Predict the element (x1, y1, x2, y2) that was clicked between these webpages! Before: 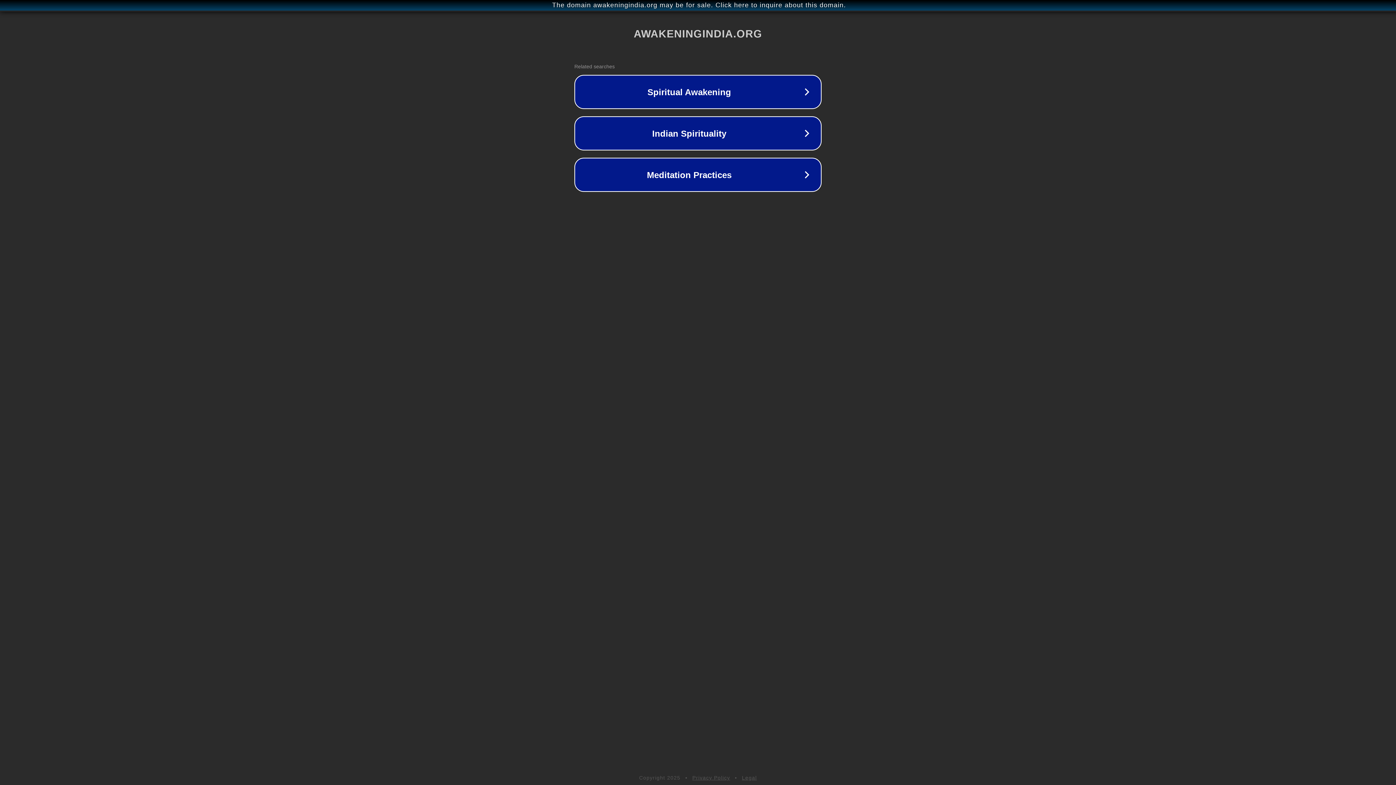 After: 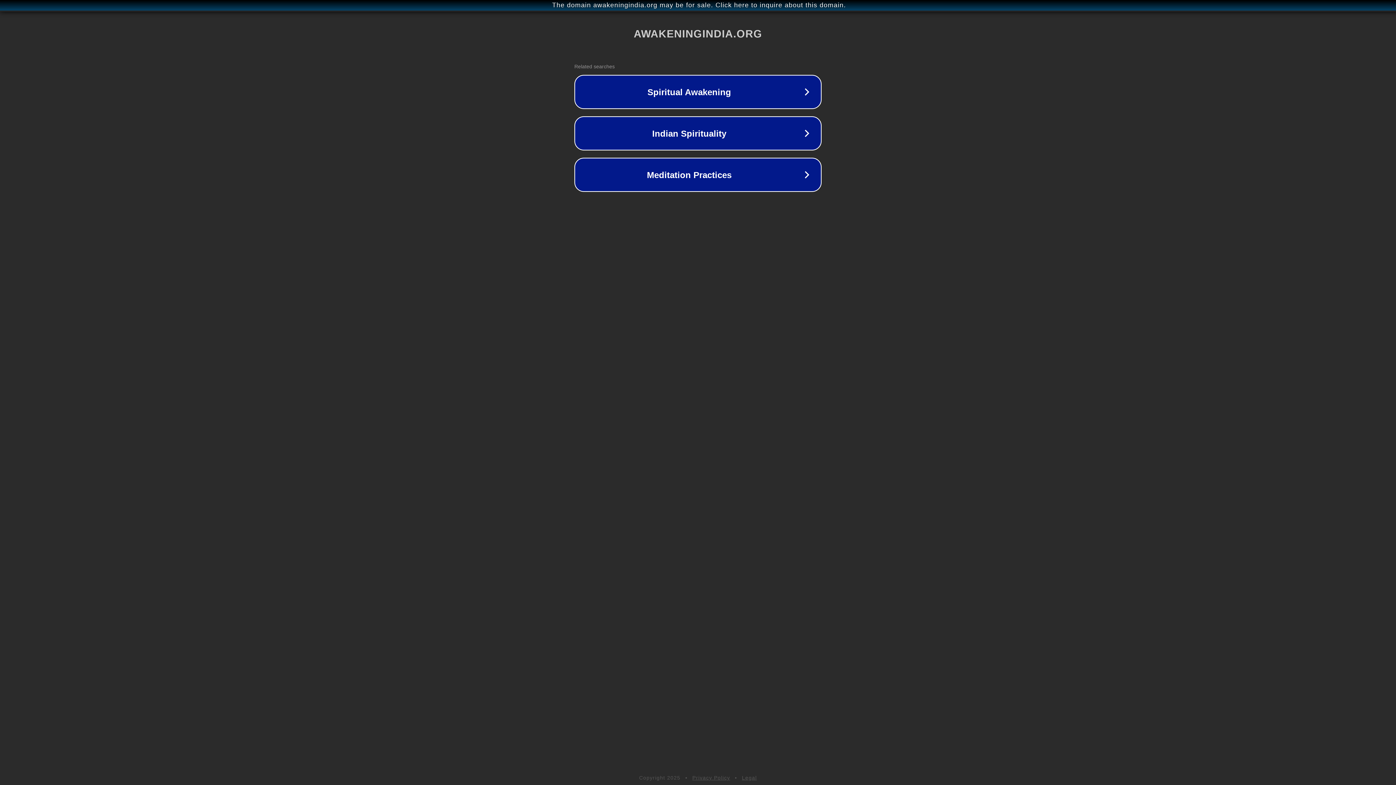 Action: bbox: (692, 775, 730, 781) label: Privacy Policy